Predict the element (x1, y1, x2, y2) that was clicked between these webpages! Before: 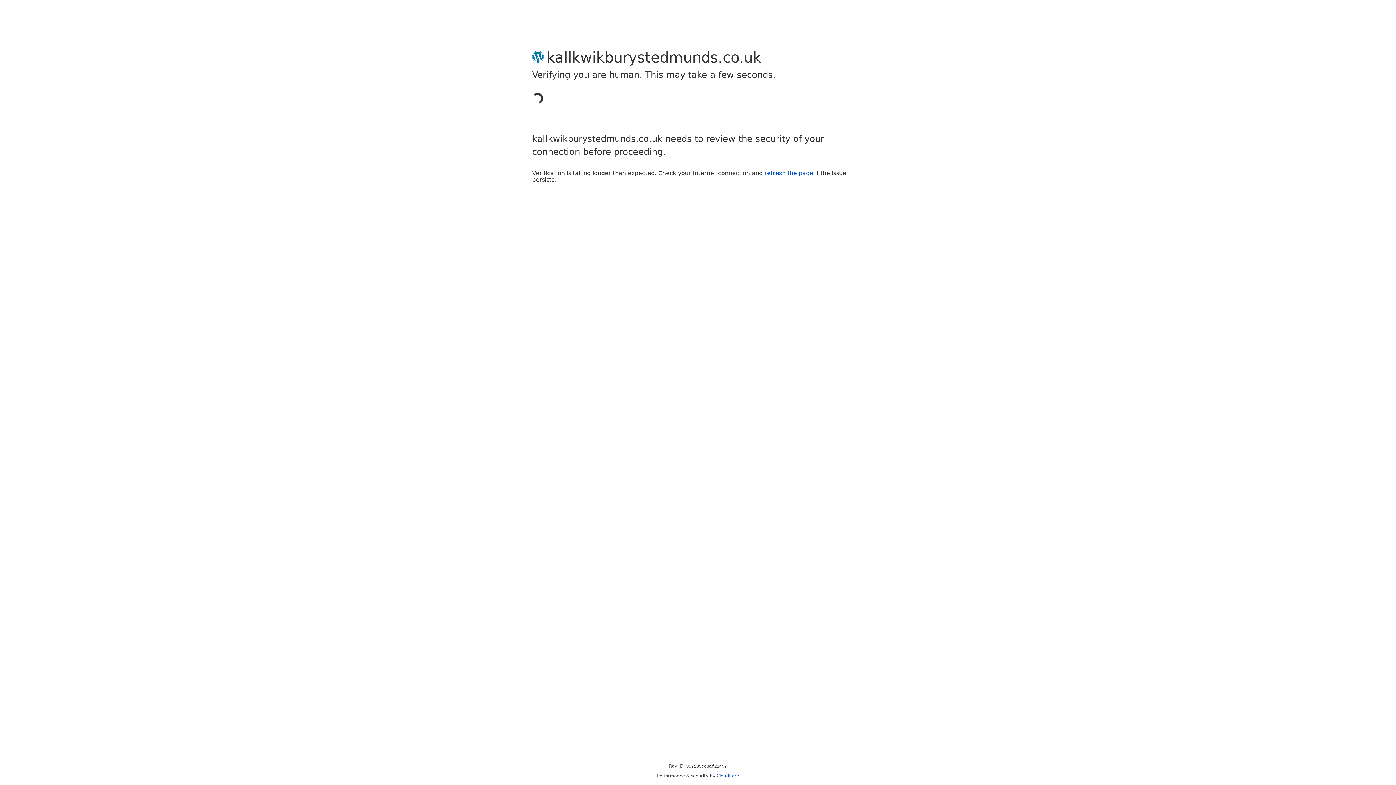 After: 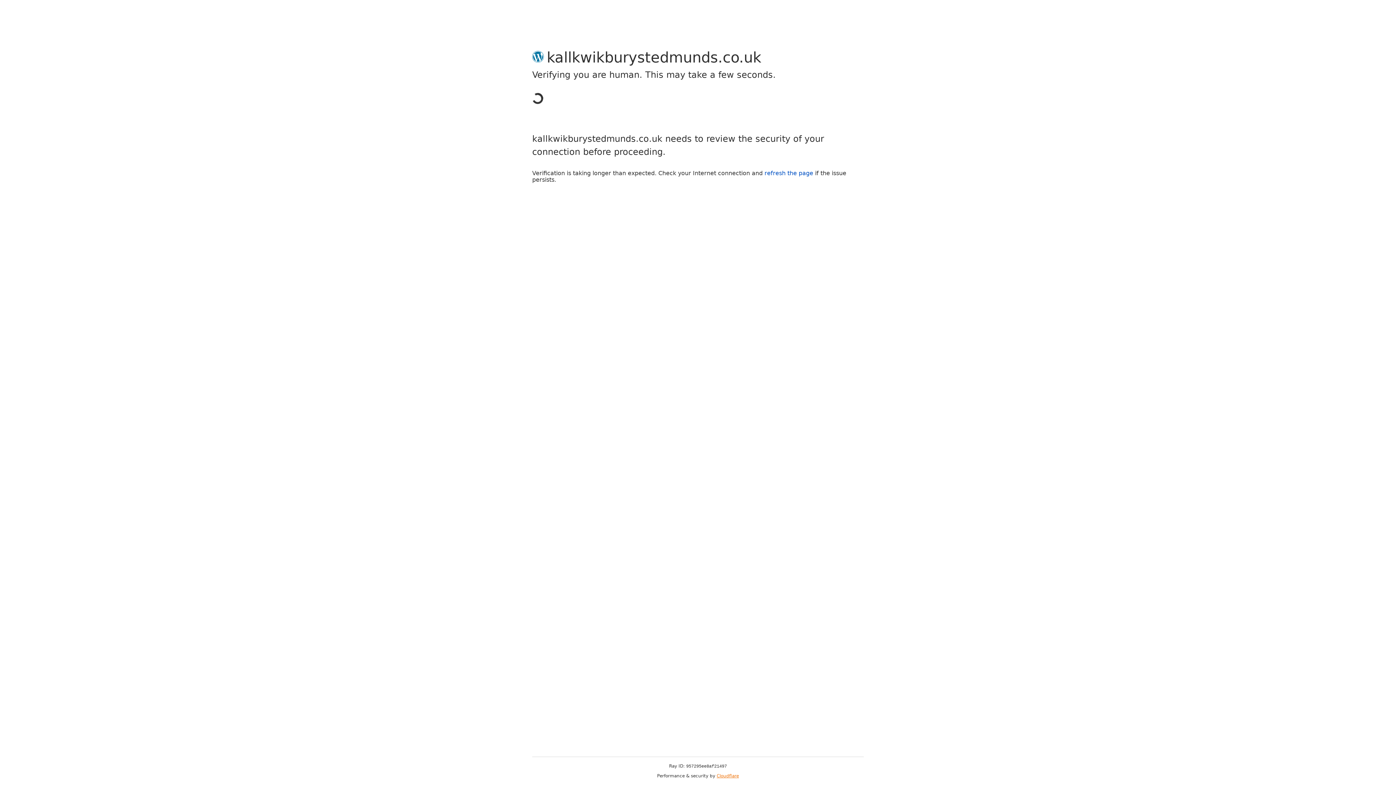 Action: bbox: (716, 773, 739, 778) label: Cloudflare